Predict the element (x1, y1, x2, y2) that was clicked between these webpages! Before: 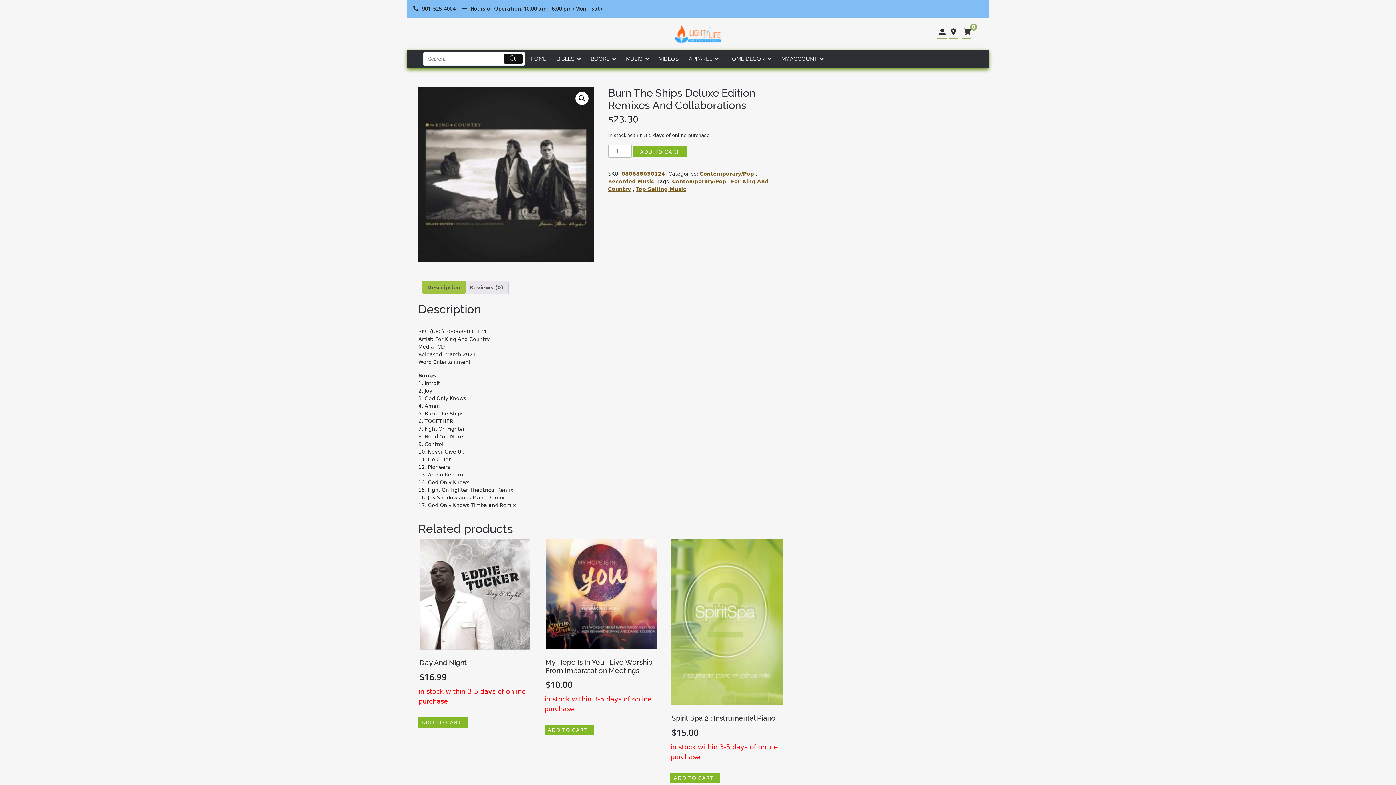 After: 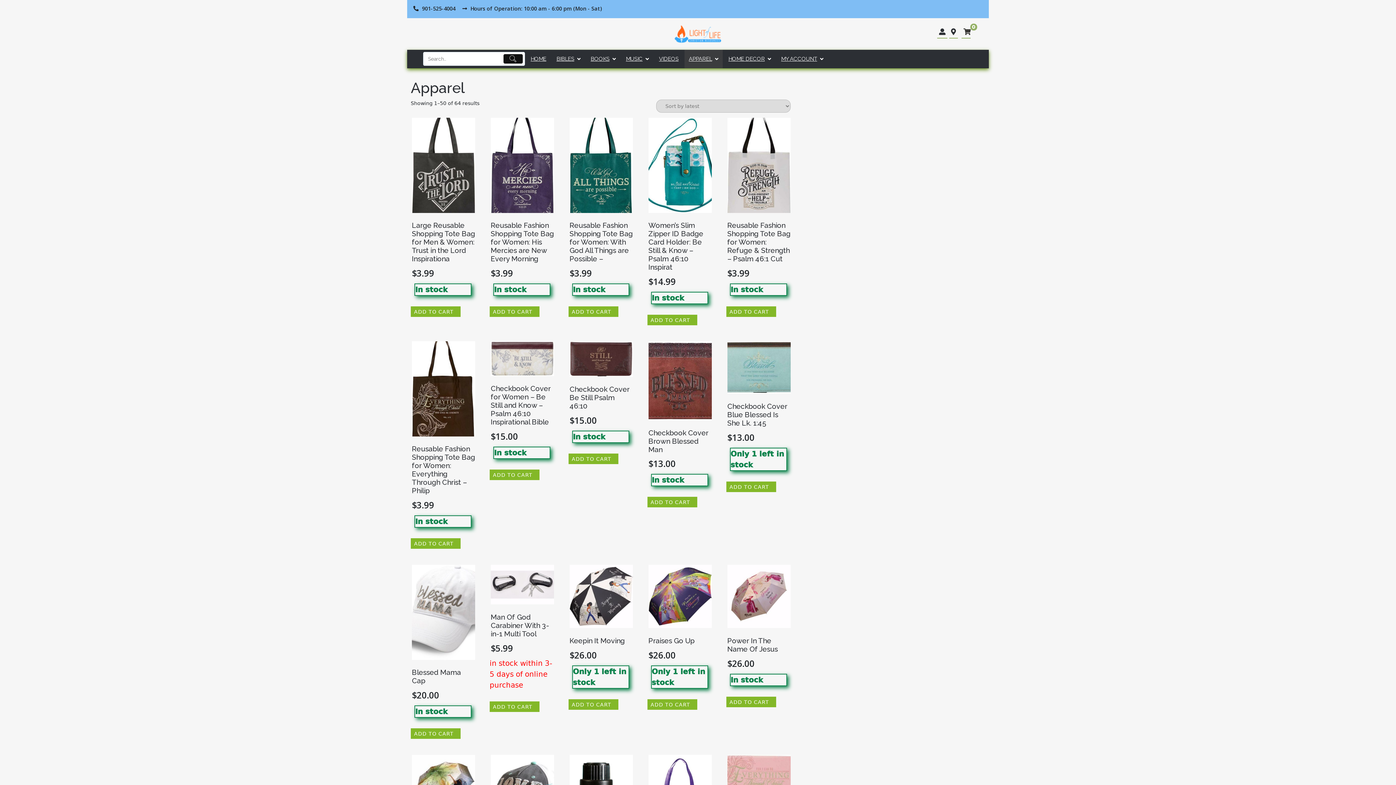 Action: label: APPAREL bbox: (684, 49, 722, 68)